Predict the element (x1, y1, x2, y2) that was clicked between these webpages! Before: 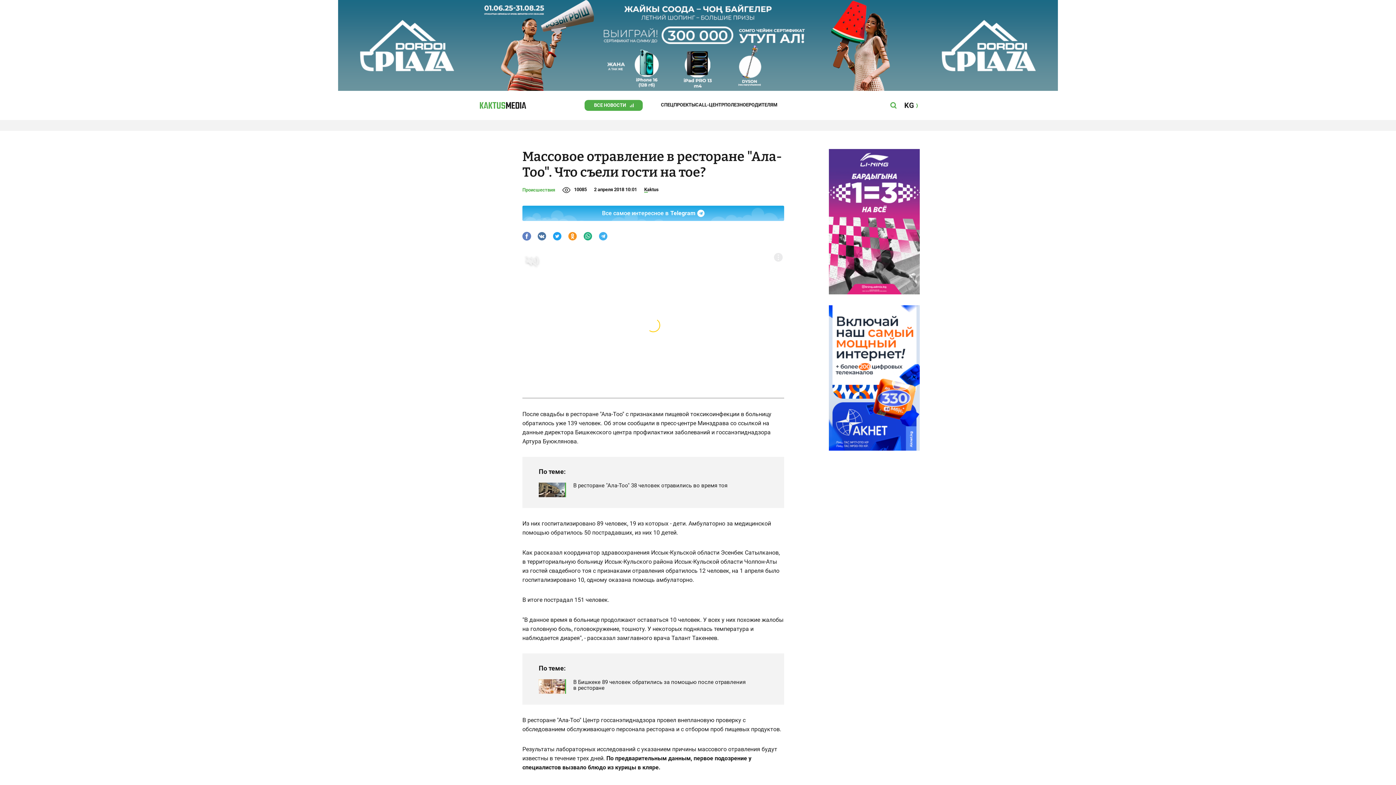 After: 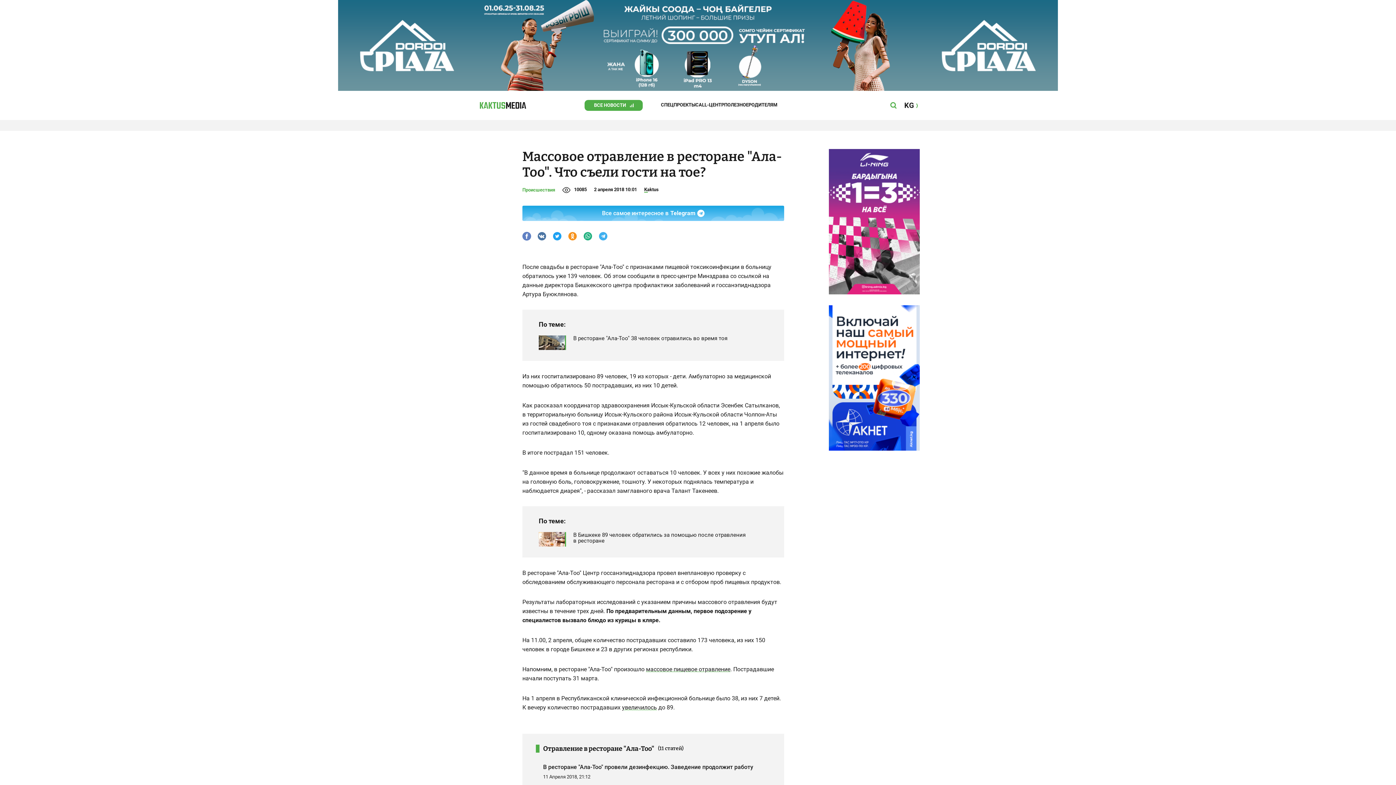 Action: bbox: (920, 0, 1396, 90)